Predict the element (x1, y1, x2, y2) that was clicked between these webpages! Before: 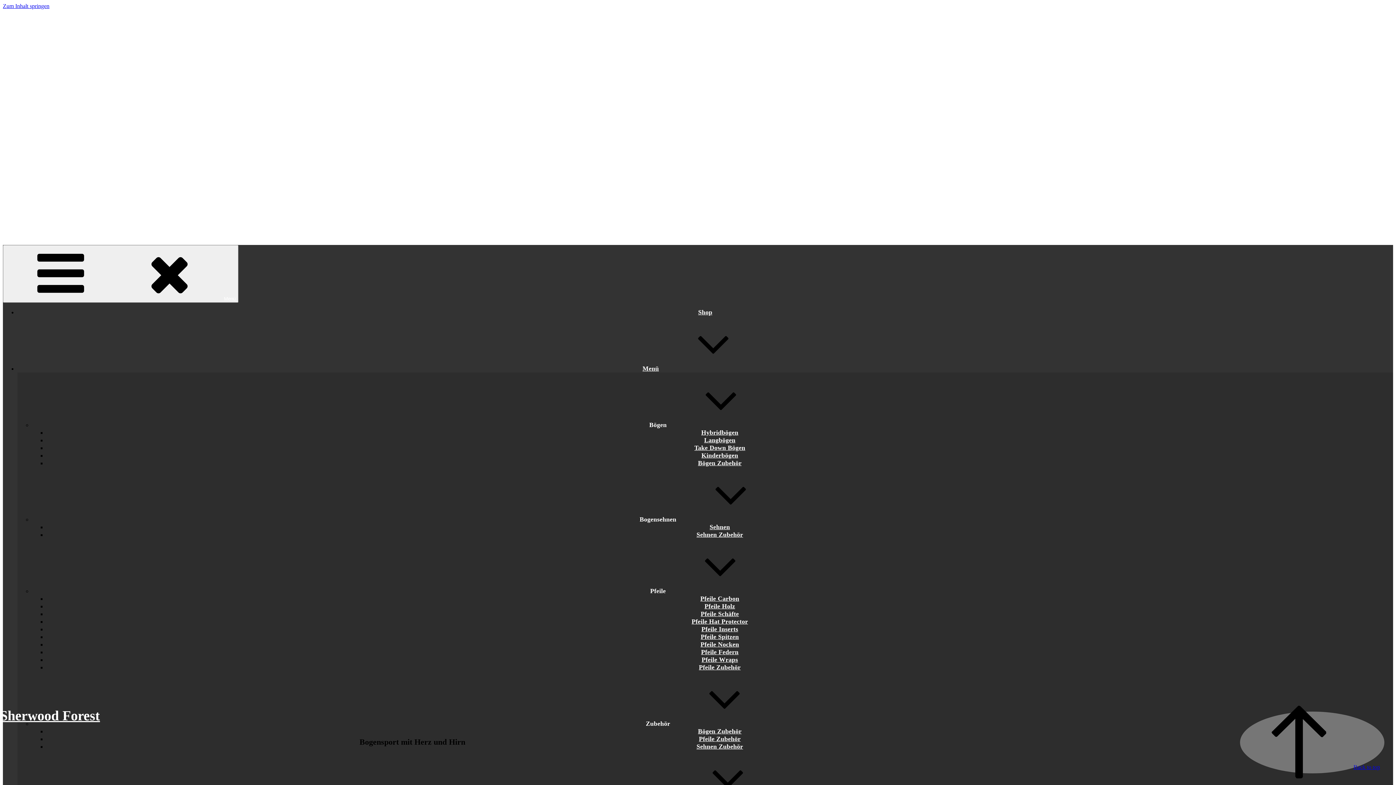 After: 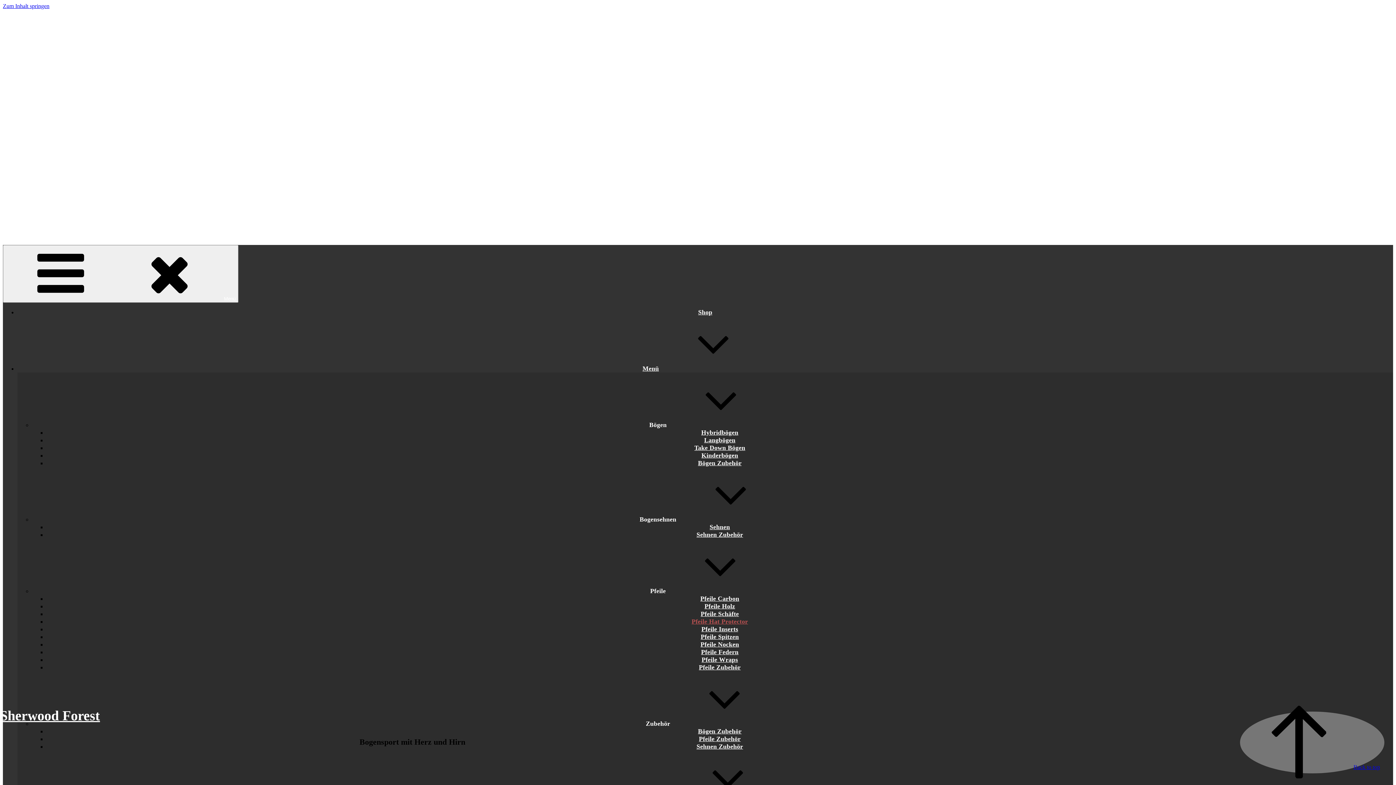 Action: label: Pfeile Hat Protector bbox: (691, 616, 748, 626)